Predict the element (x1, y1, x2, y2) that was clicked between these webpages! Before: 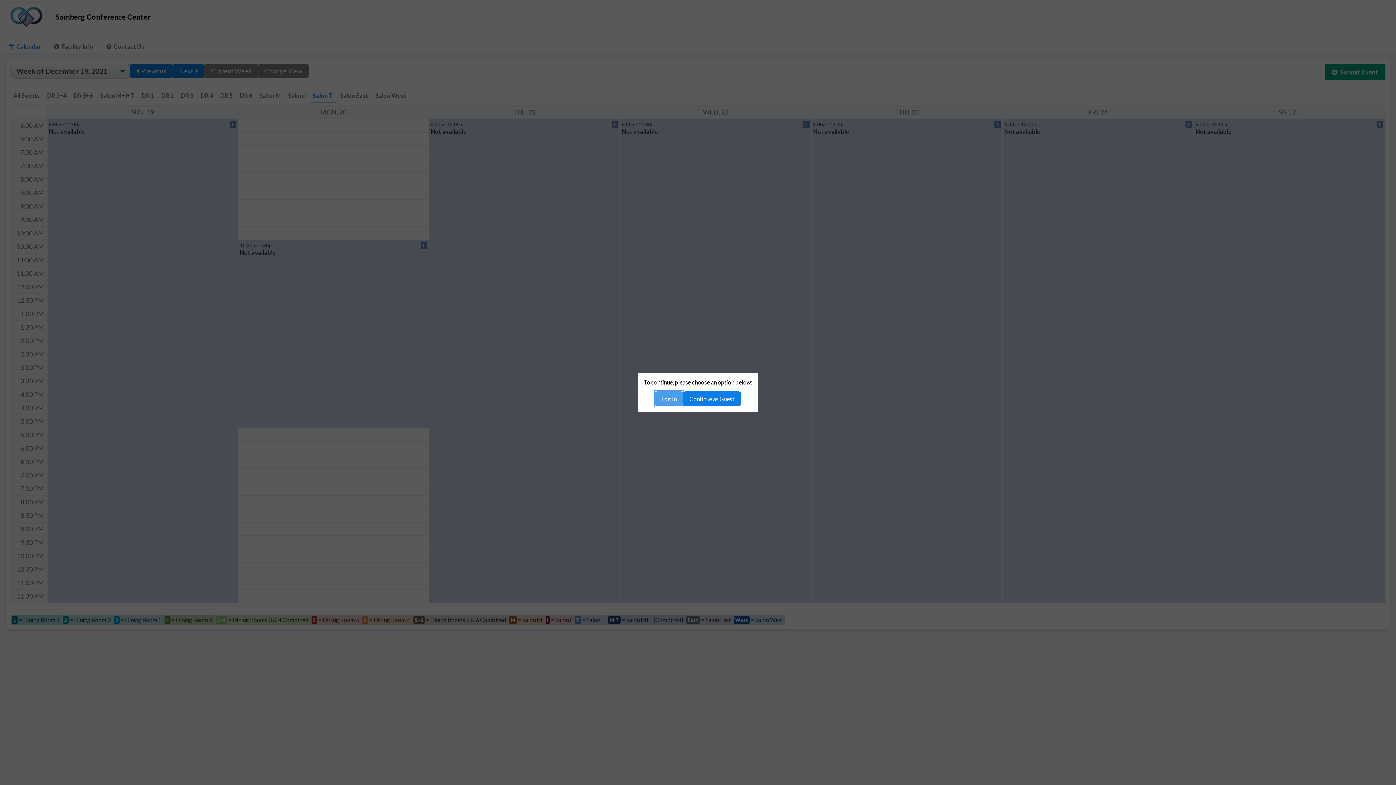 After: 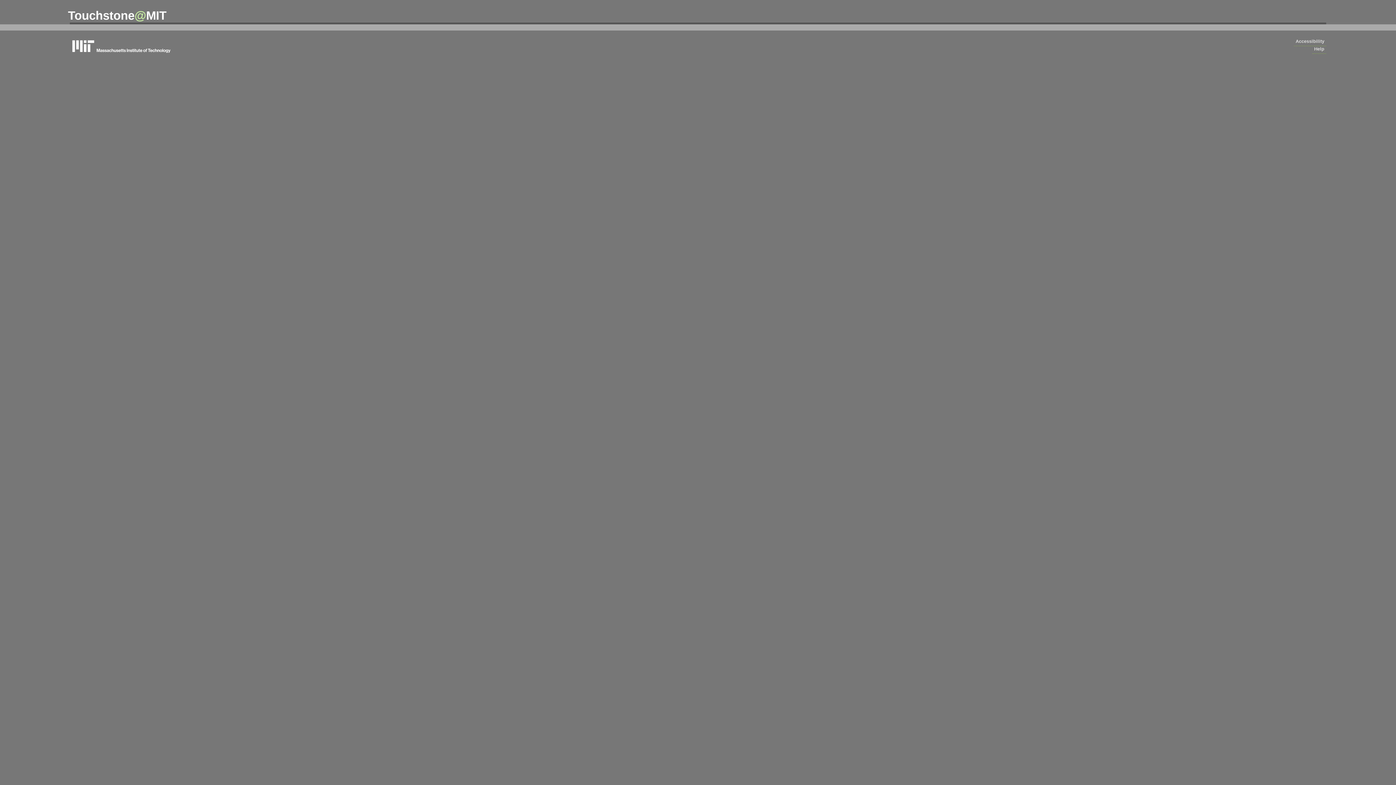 Action: label: Log In bbox: (655, 391, 683, 406)